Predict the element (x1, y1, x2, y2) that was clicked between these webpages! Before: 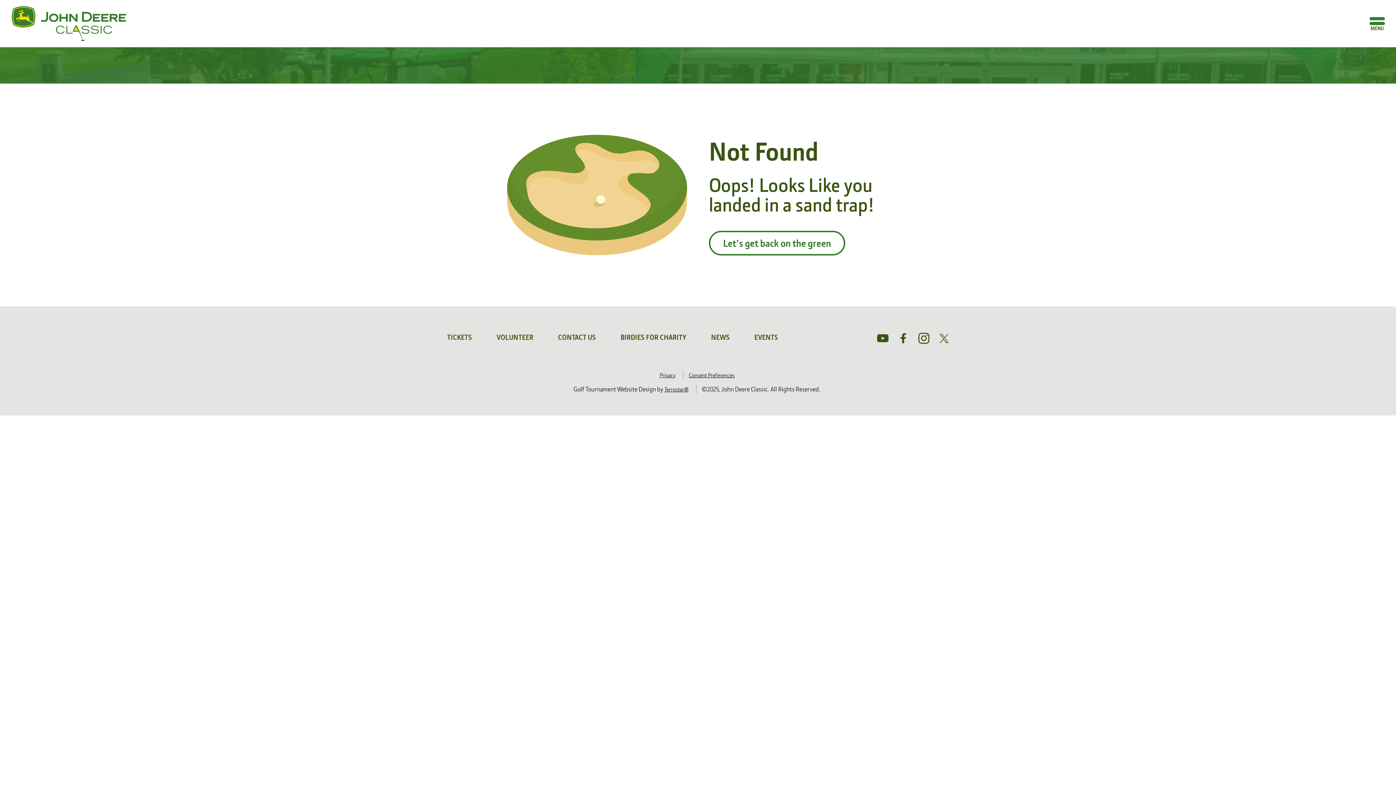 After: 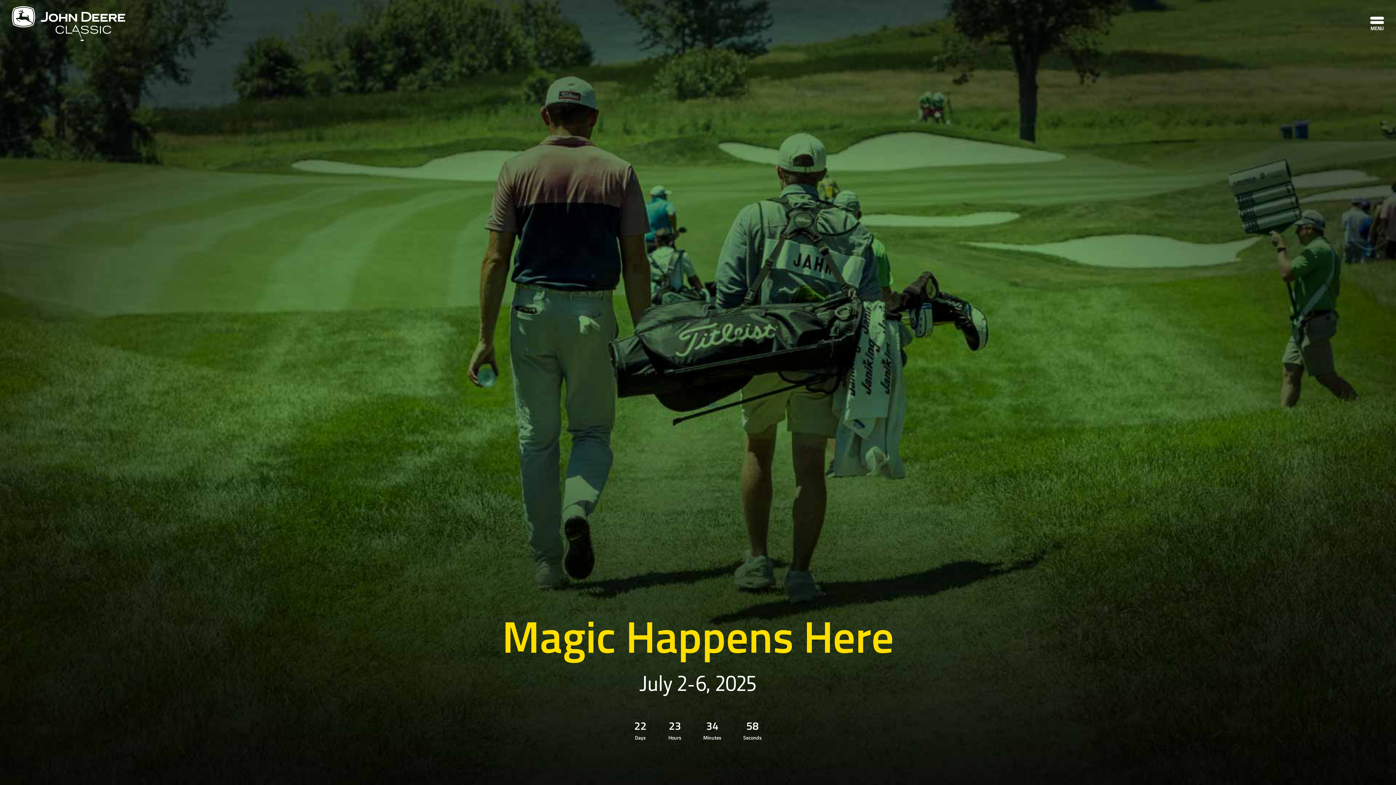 Action: bbox: (709, 230, 845, 255) label: Let's get back on the green